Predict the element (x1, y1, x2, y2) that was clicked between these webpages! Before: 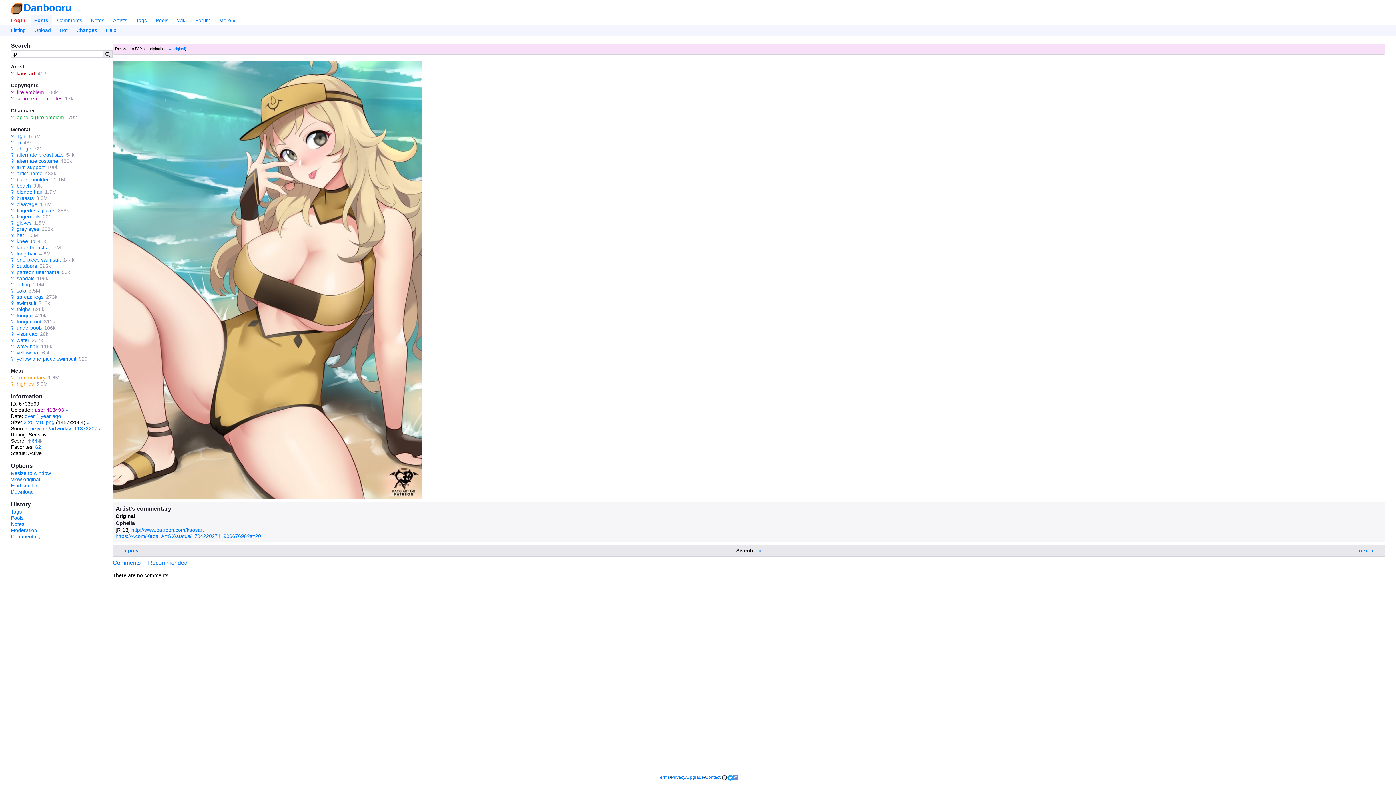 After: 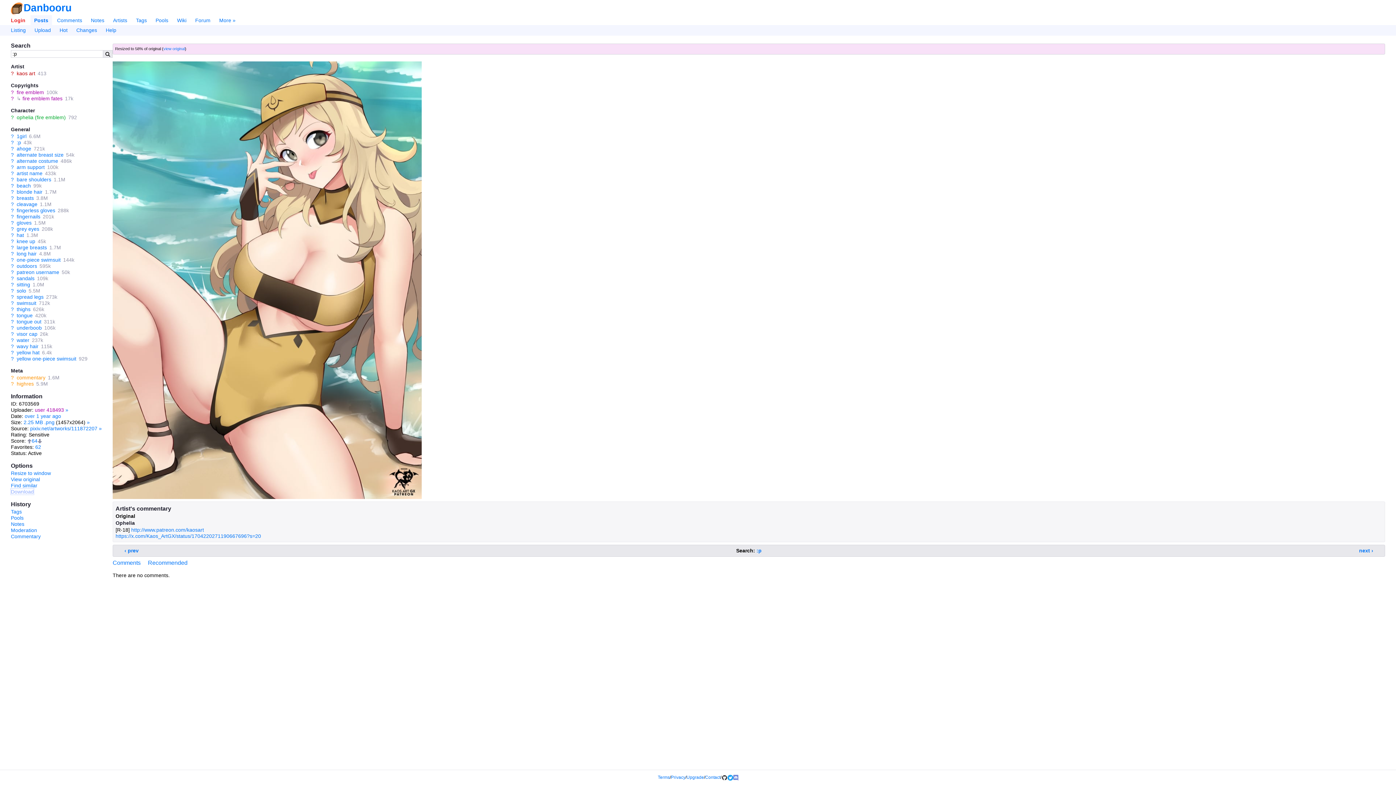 Action: bbox: (10, 489, 33, 494) label: Download